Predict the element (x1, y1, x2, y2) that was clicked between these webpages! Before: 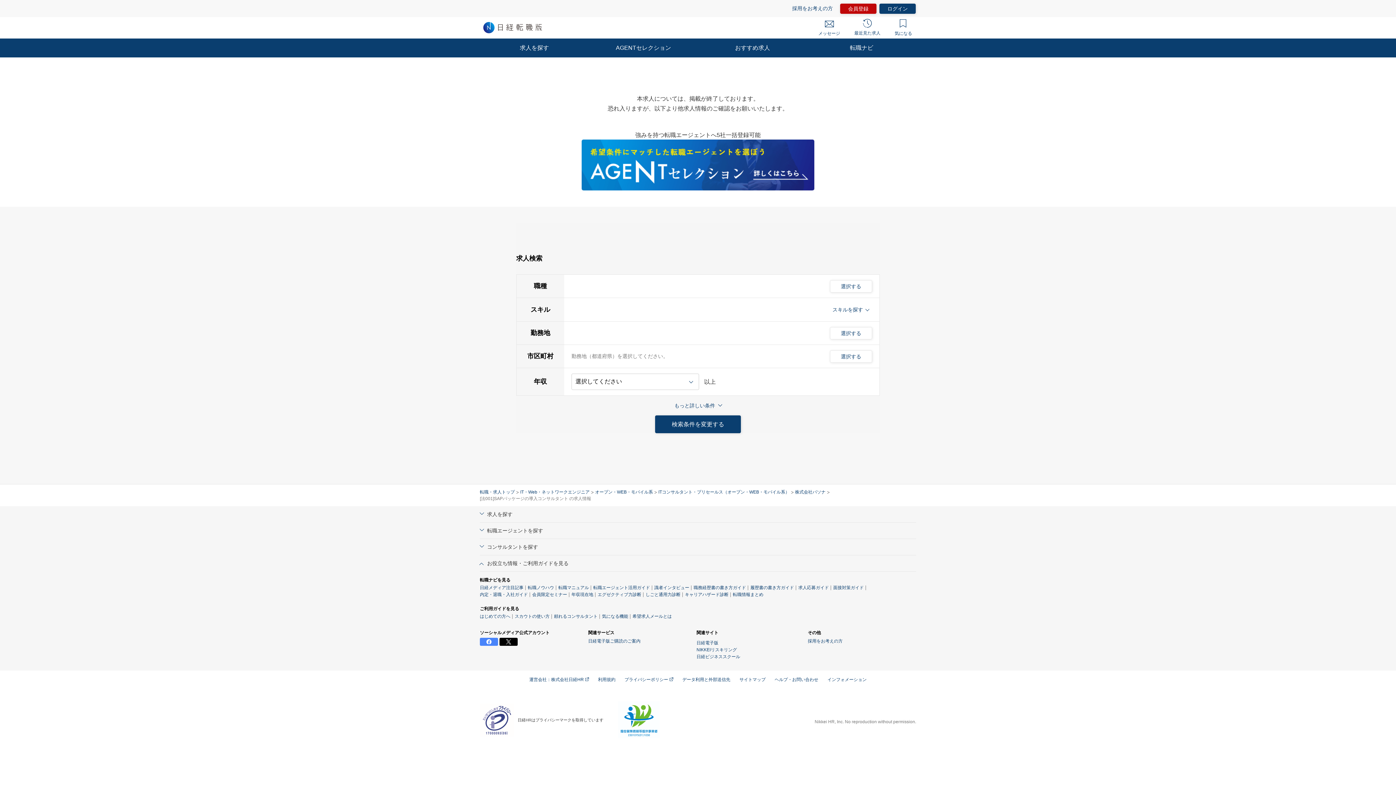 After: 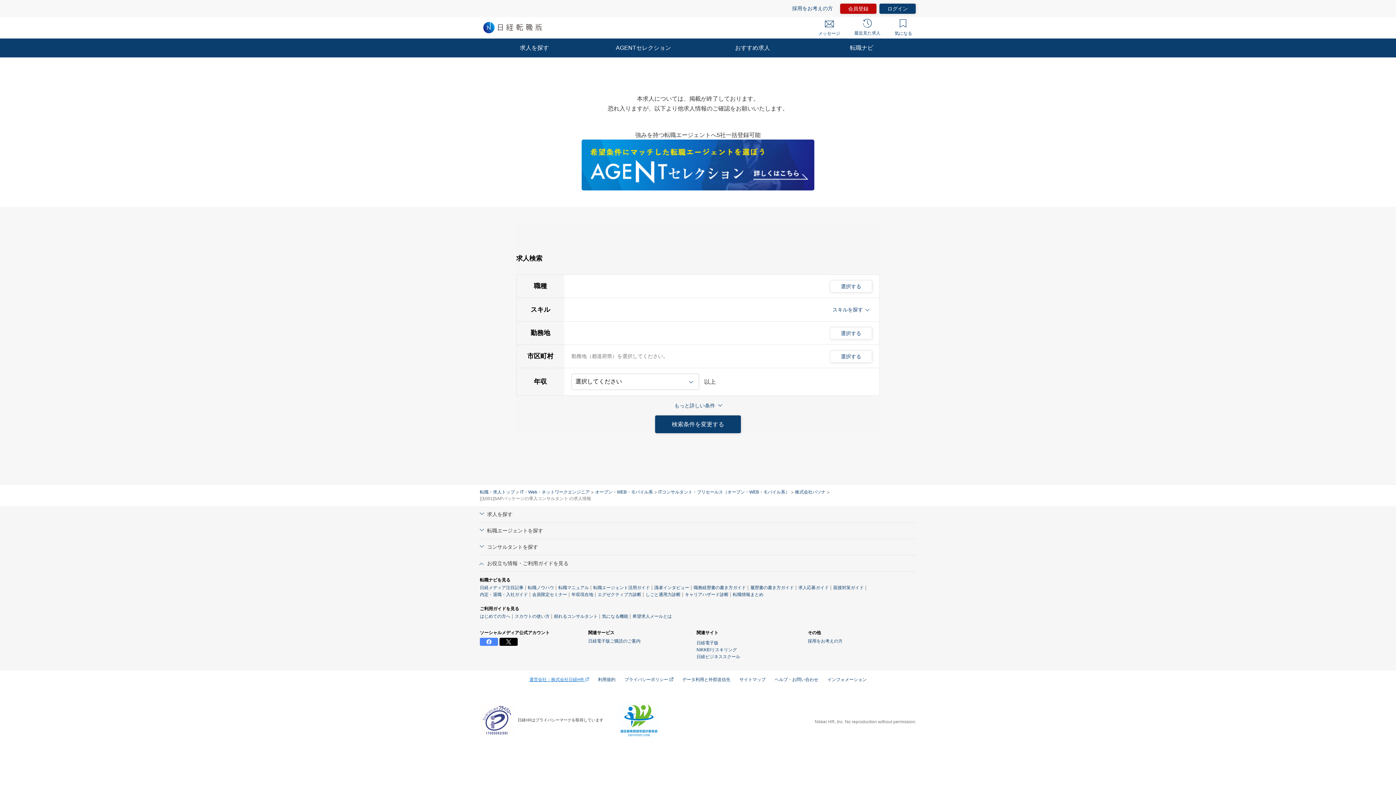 Action: label: 運営会社：株式会社日経HR  bbox: (529, 626, 589, 631)